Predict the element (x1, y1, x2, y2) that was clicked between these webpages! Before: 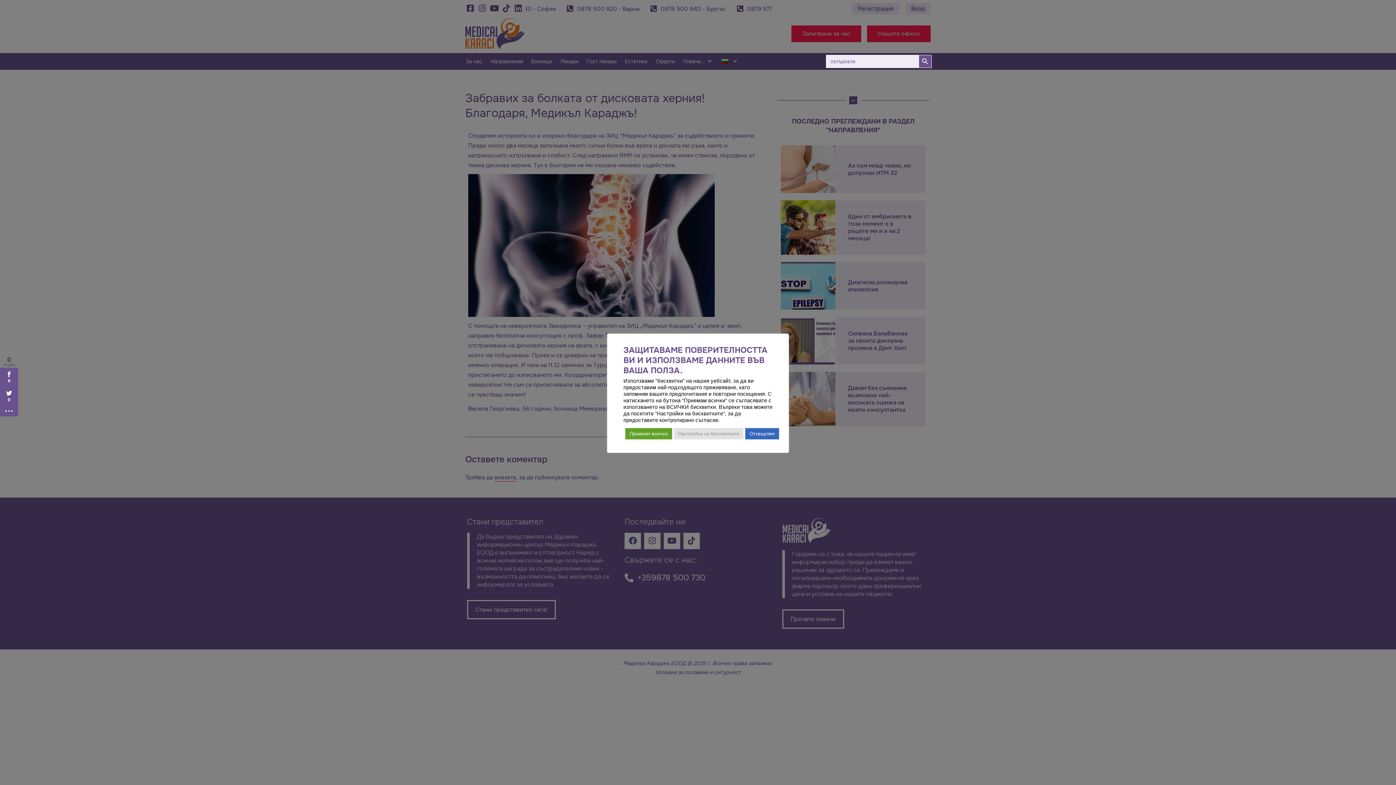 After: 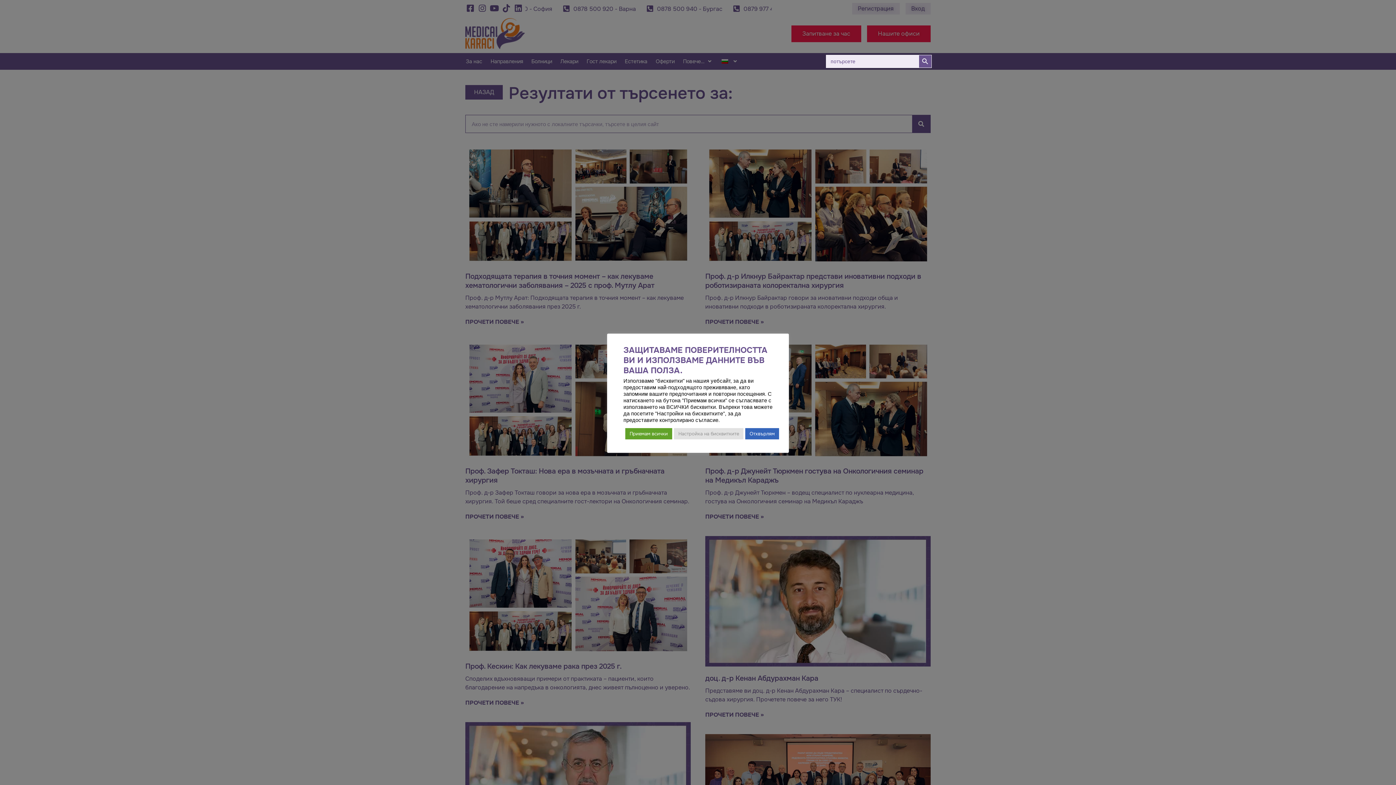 Action: bbox: (918, 54, 931, 68) label: Search Button